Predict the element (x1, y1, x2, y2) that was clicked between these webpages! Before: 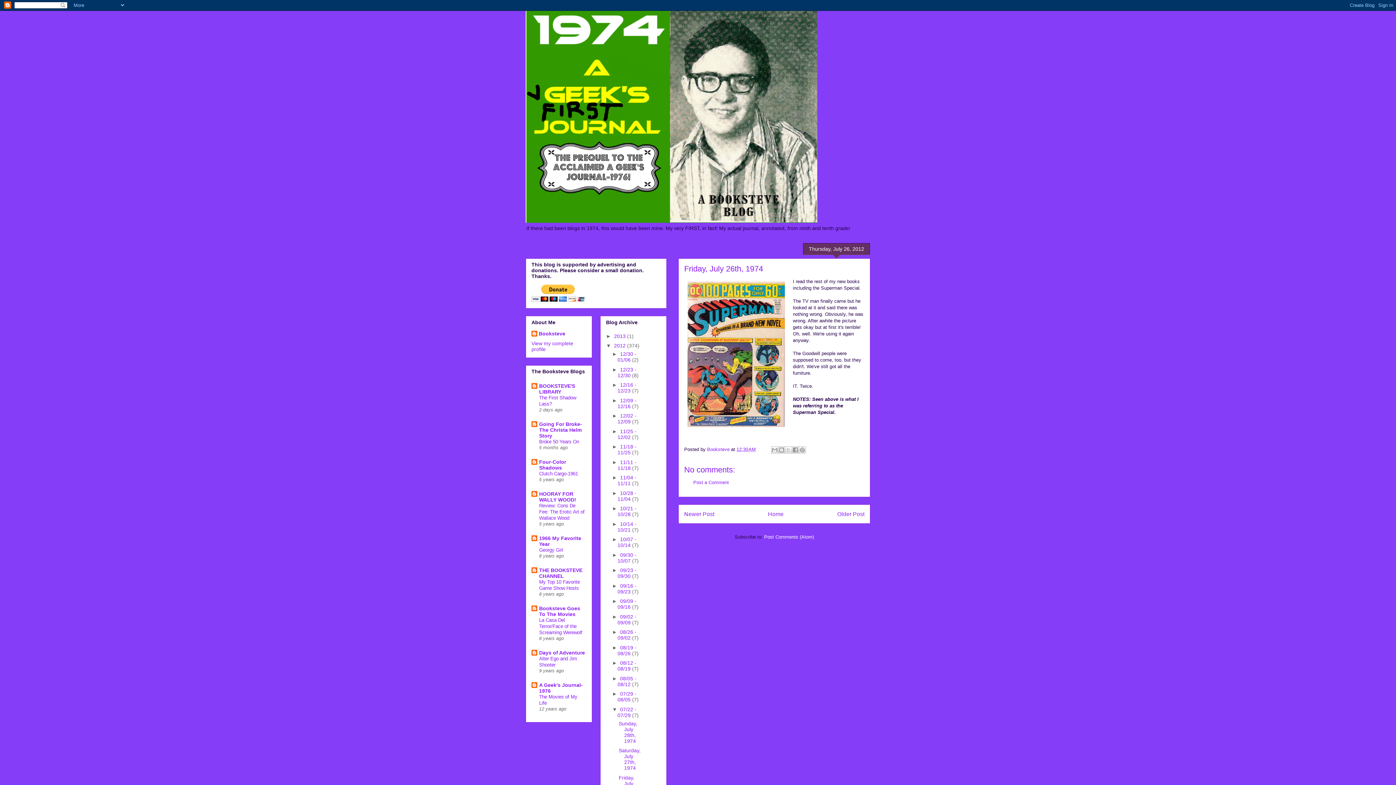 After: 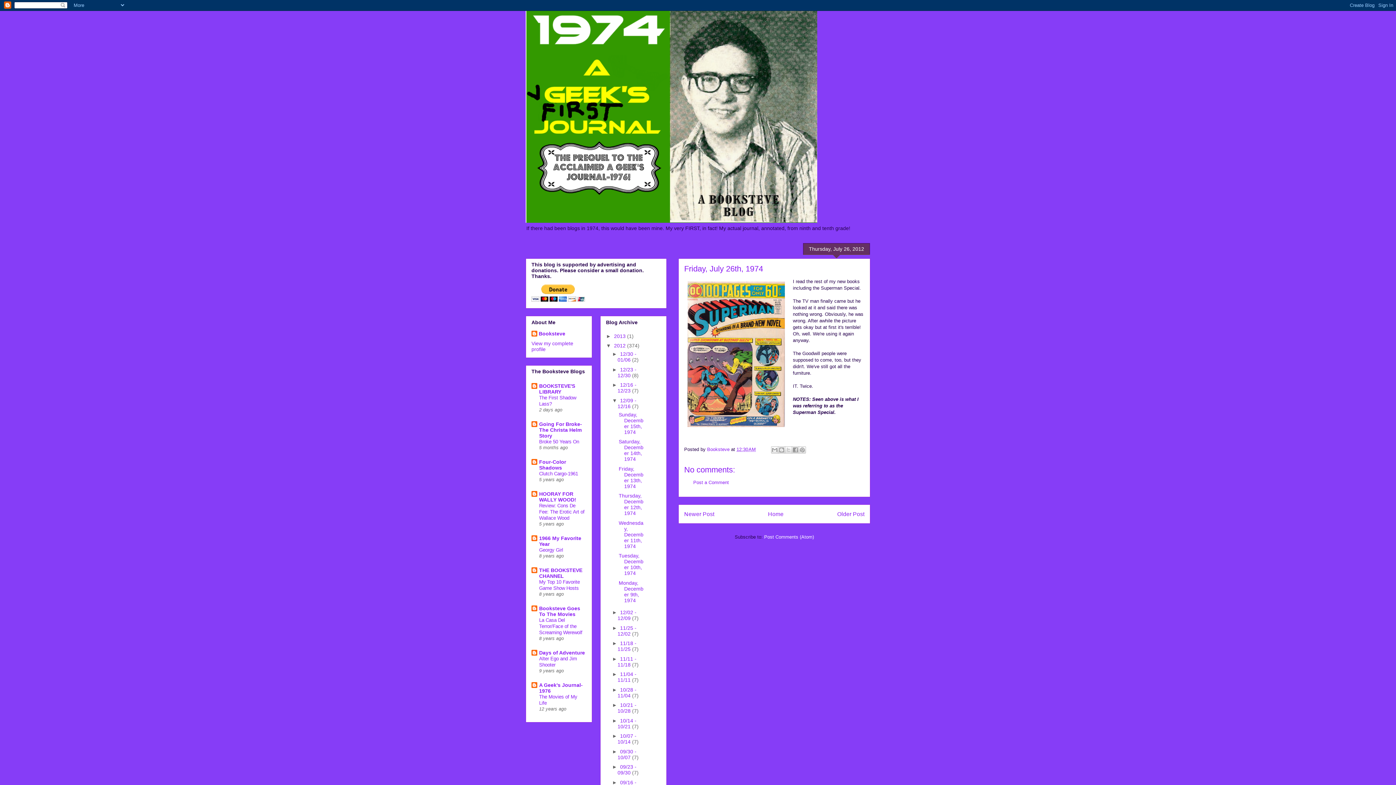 Action: label: ►   bbox: (612, 397, 620, 403)